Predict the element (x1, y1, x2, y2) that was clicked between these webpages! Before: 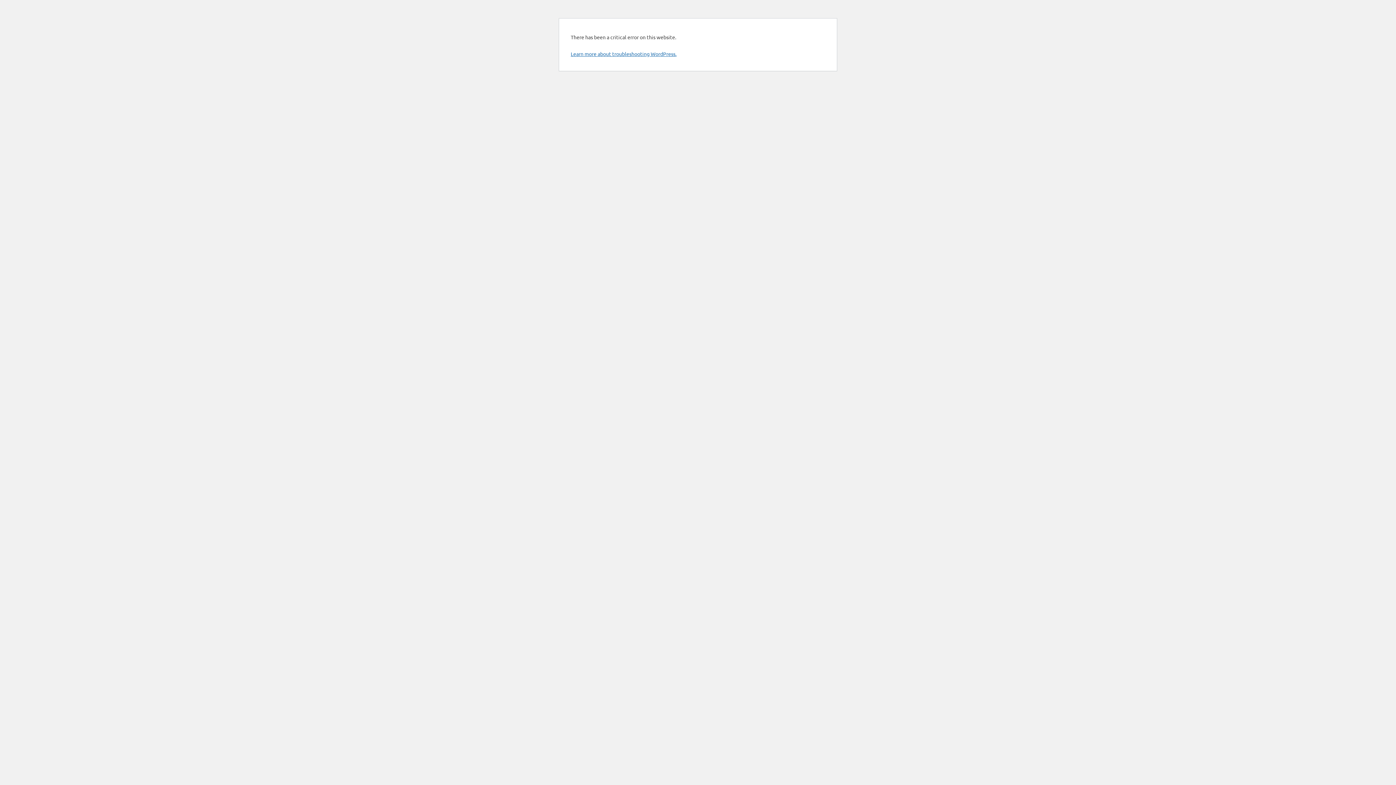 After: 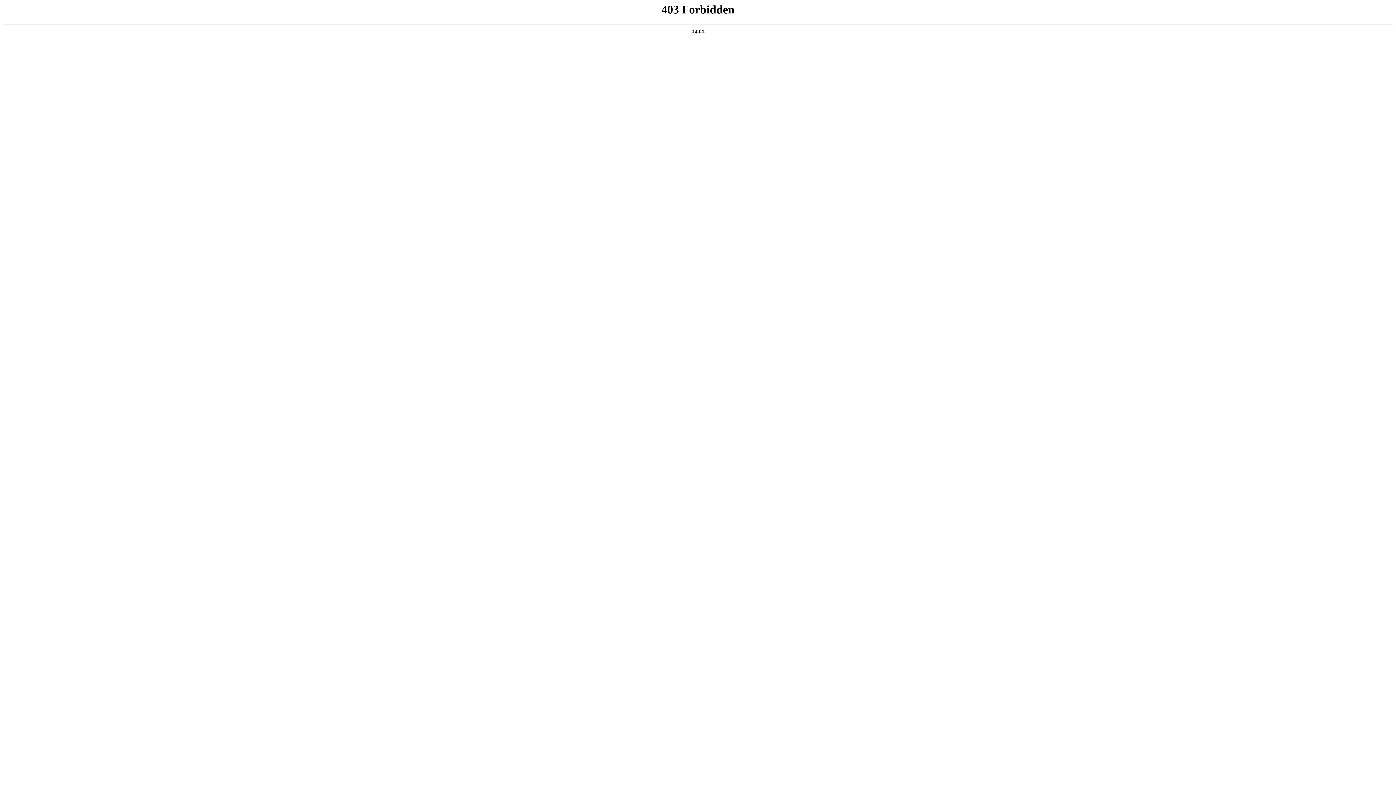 Action: label: Learn more about troubleshooting WordPress. bbox: (570, 50, 676, 57)